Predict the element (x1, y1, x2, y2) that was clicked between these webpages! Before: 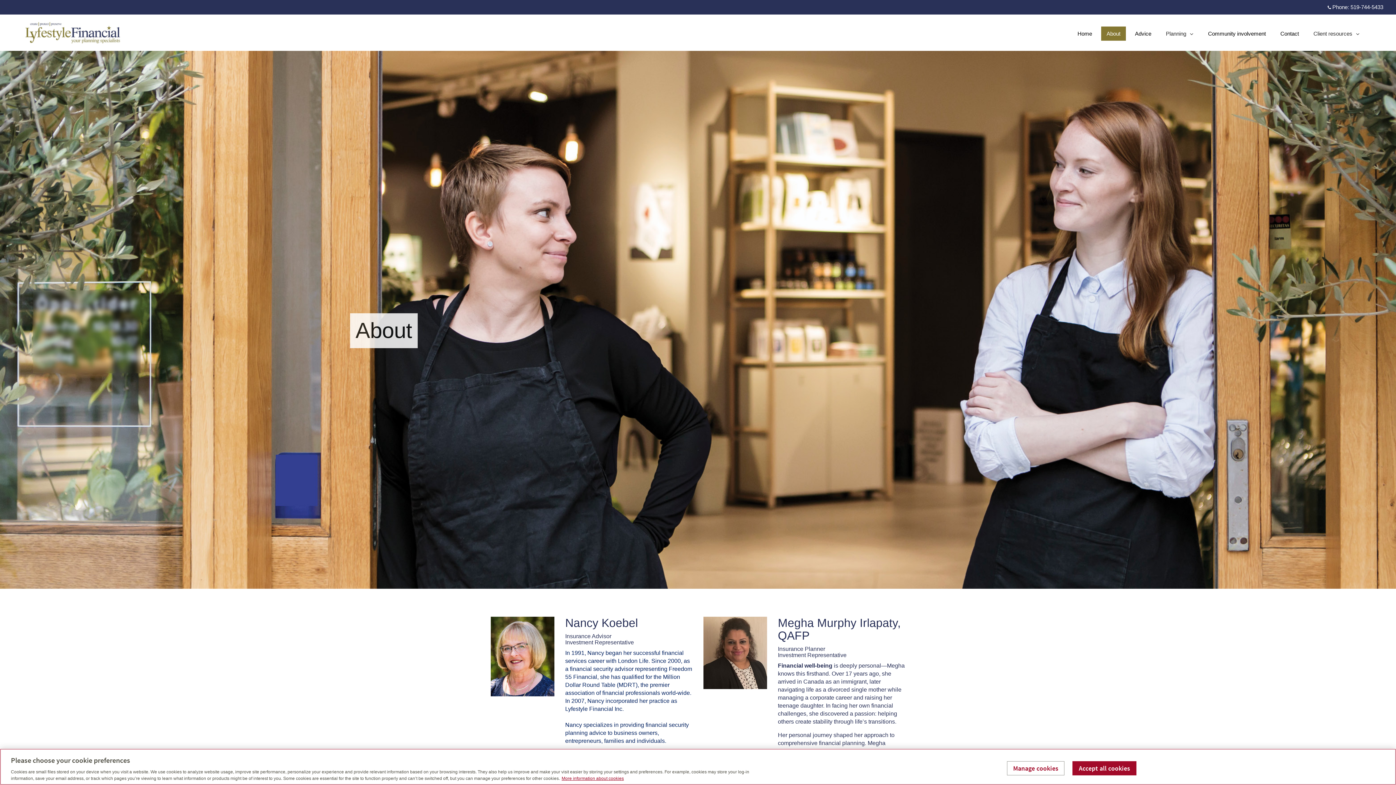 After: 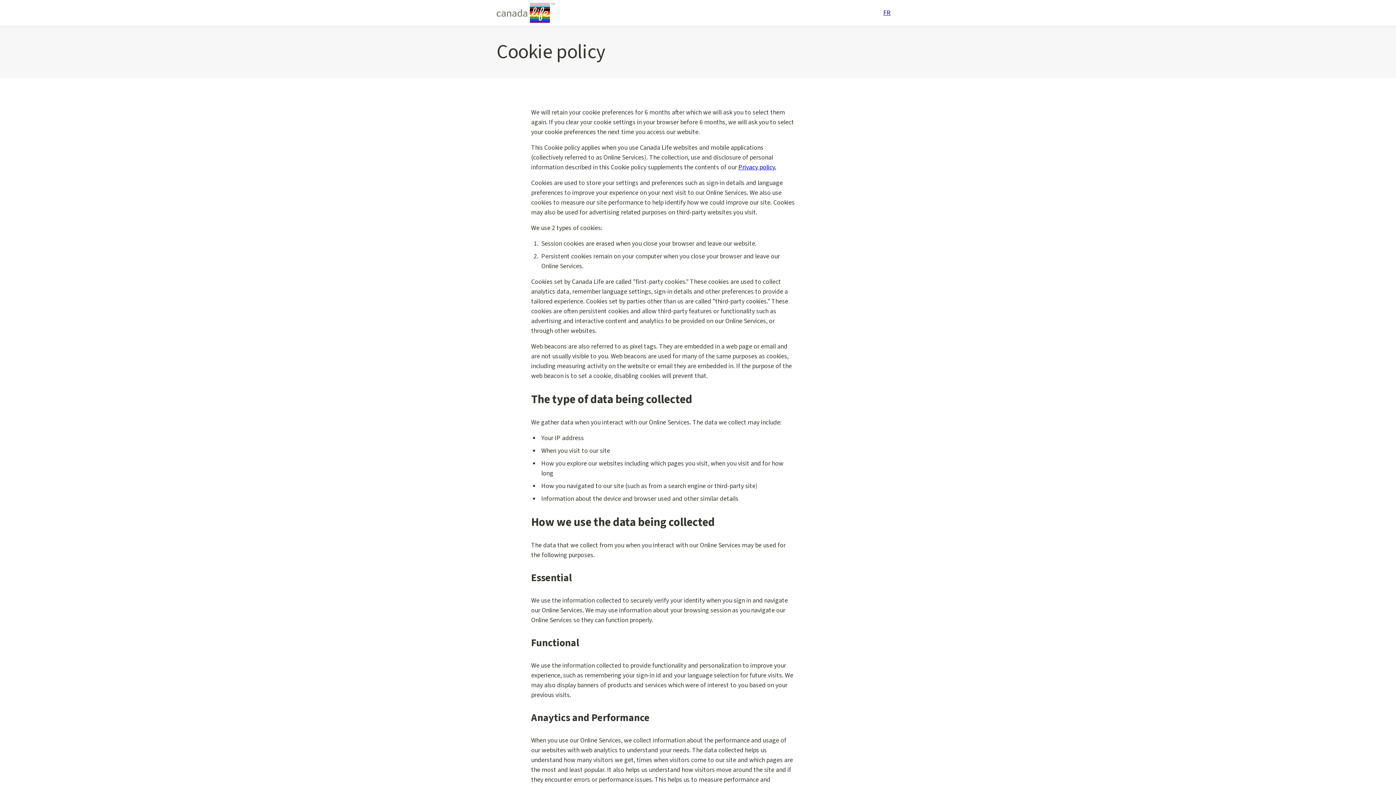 Action: label: More information about your privacy, opens in a new tab bbox: (561, 776, 624, 781)